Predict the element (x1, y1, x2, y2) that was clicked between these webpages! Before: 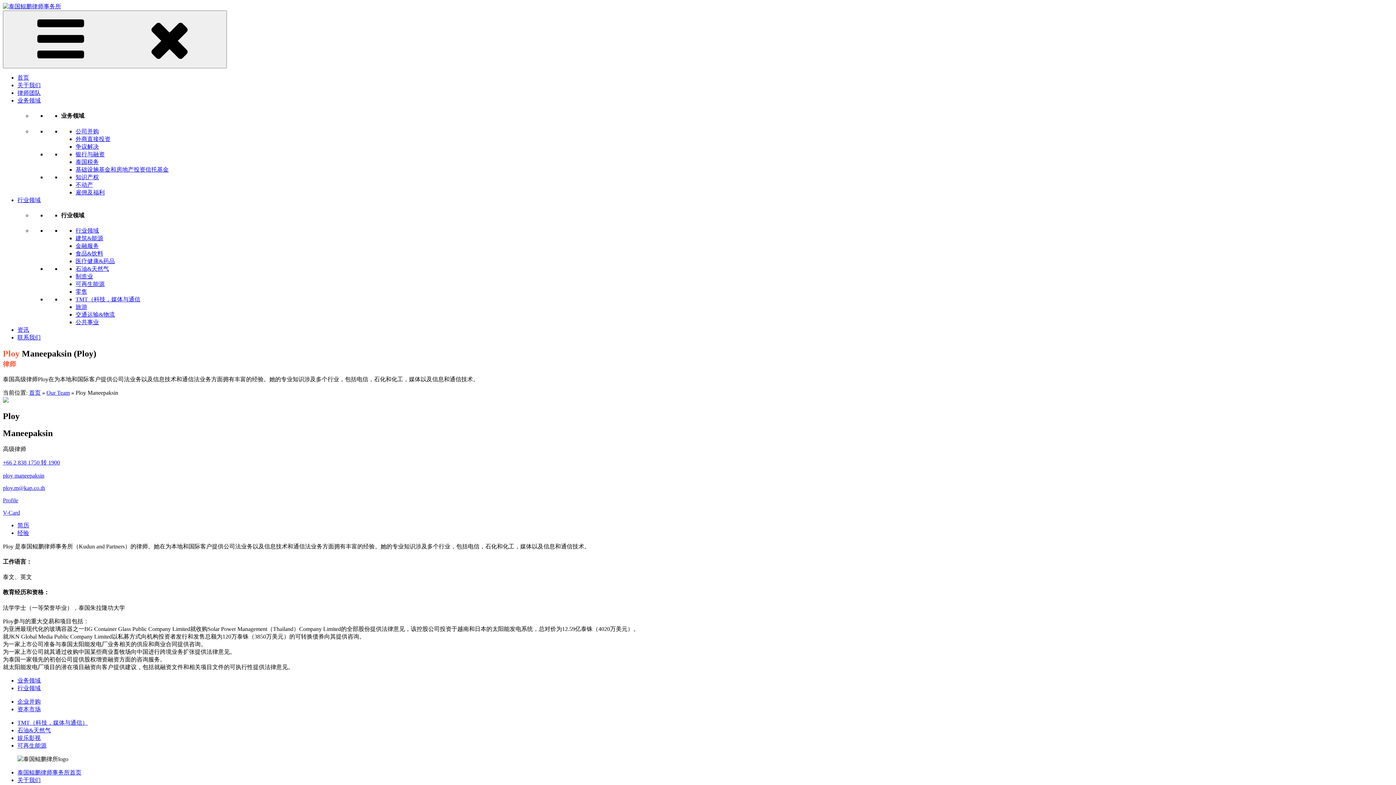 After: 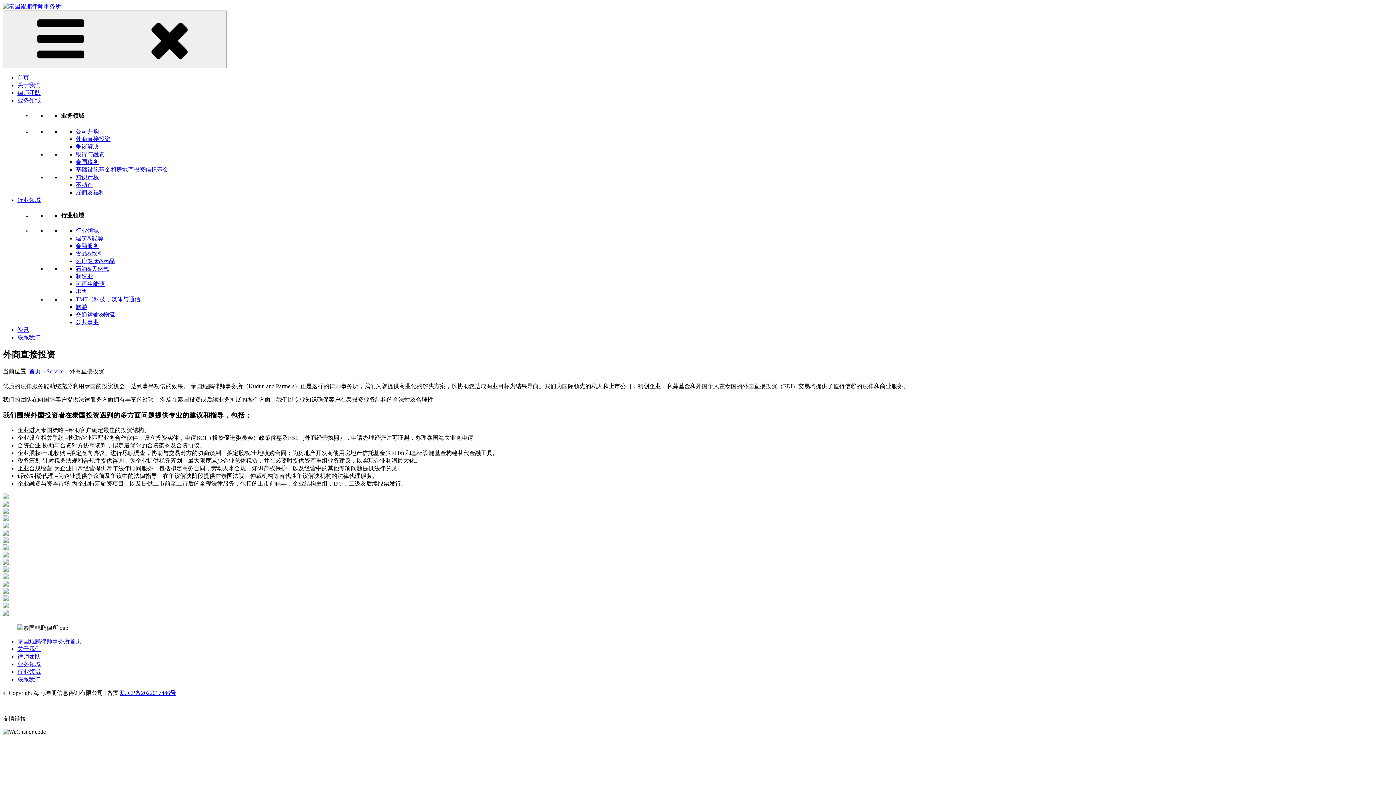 Action: bbox: (75, 135, 110, 142) label: 外商直接投资